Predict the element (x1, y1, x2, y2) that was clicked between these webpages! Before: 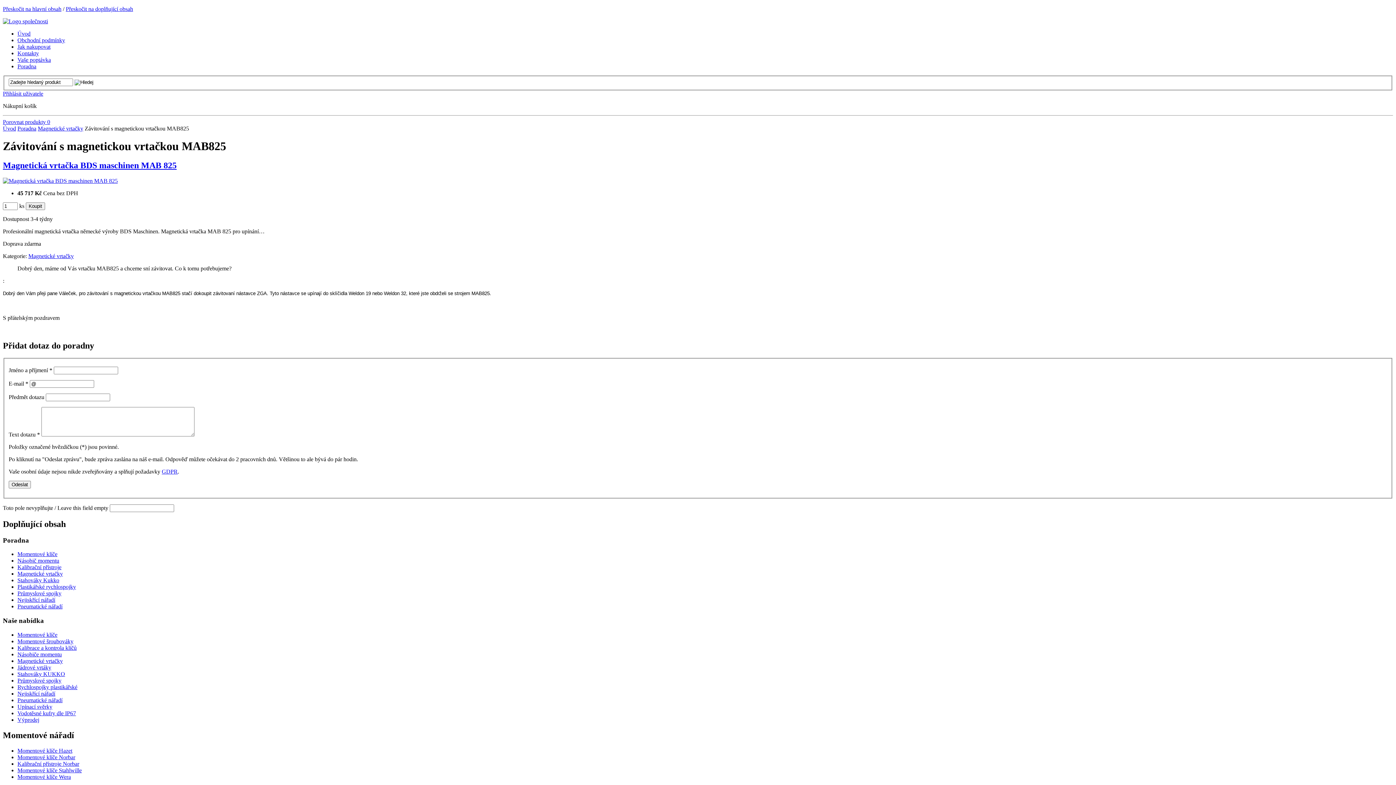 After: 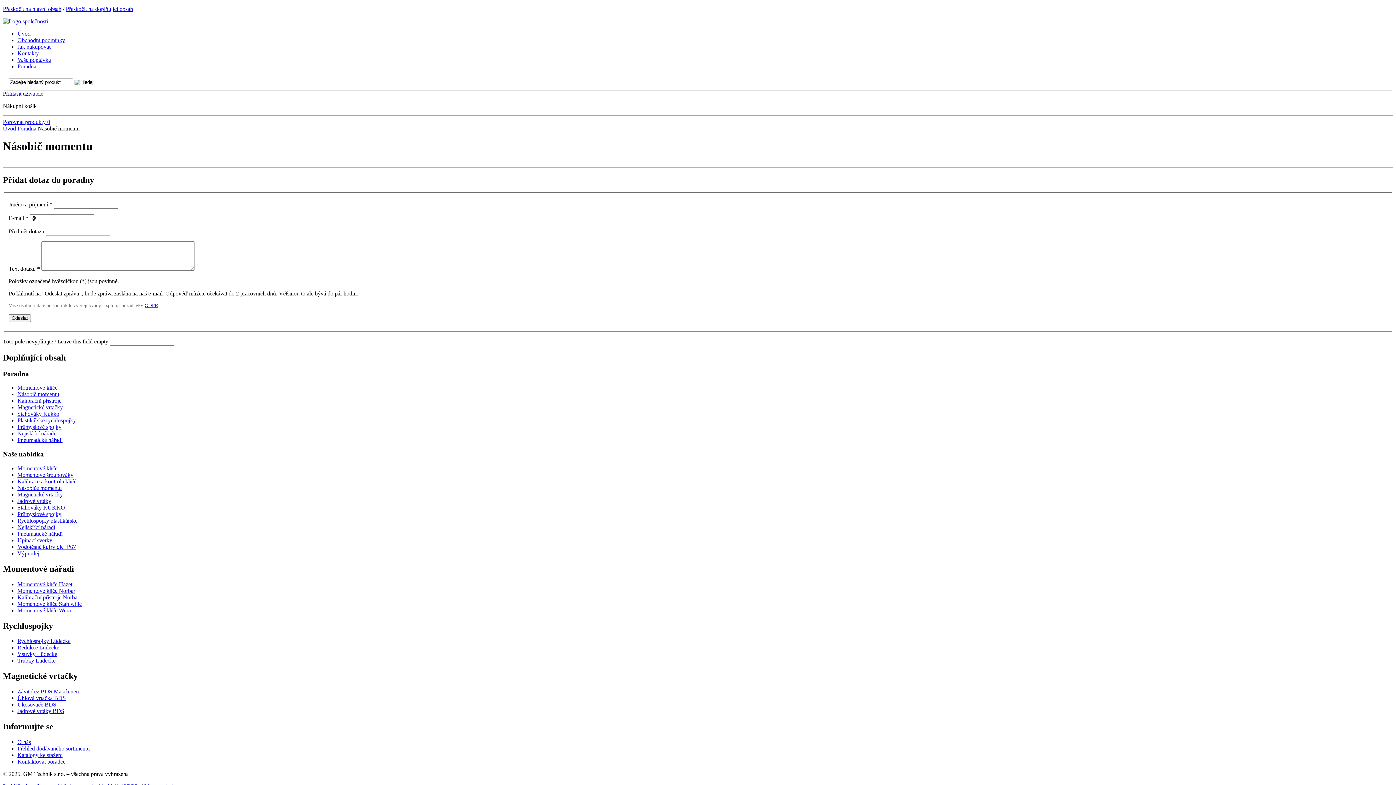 Action: label: Násobič momentu bbox: (17, 557, 59, 564)